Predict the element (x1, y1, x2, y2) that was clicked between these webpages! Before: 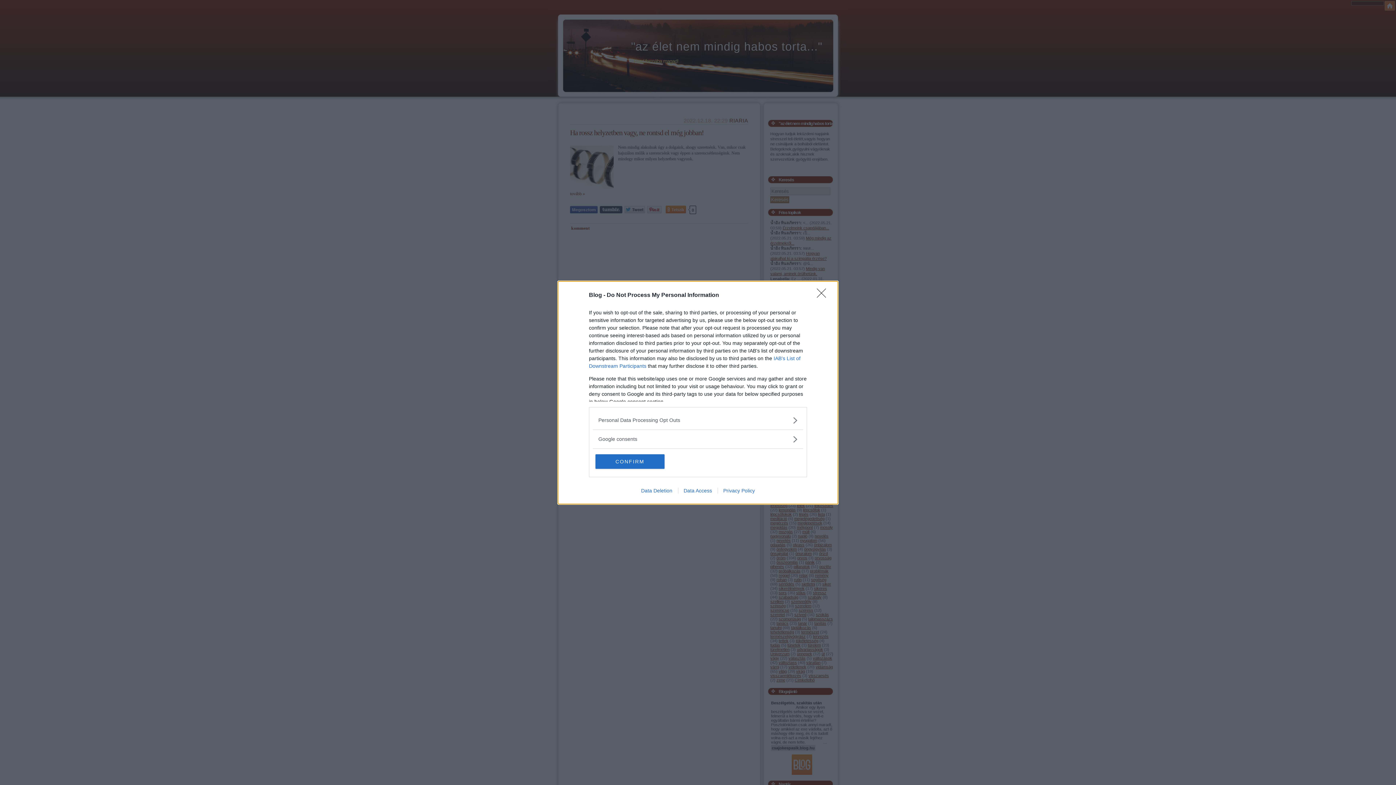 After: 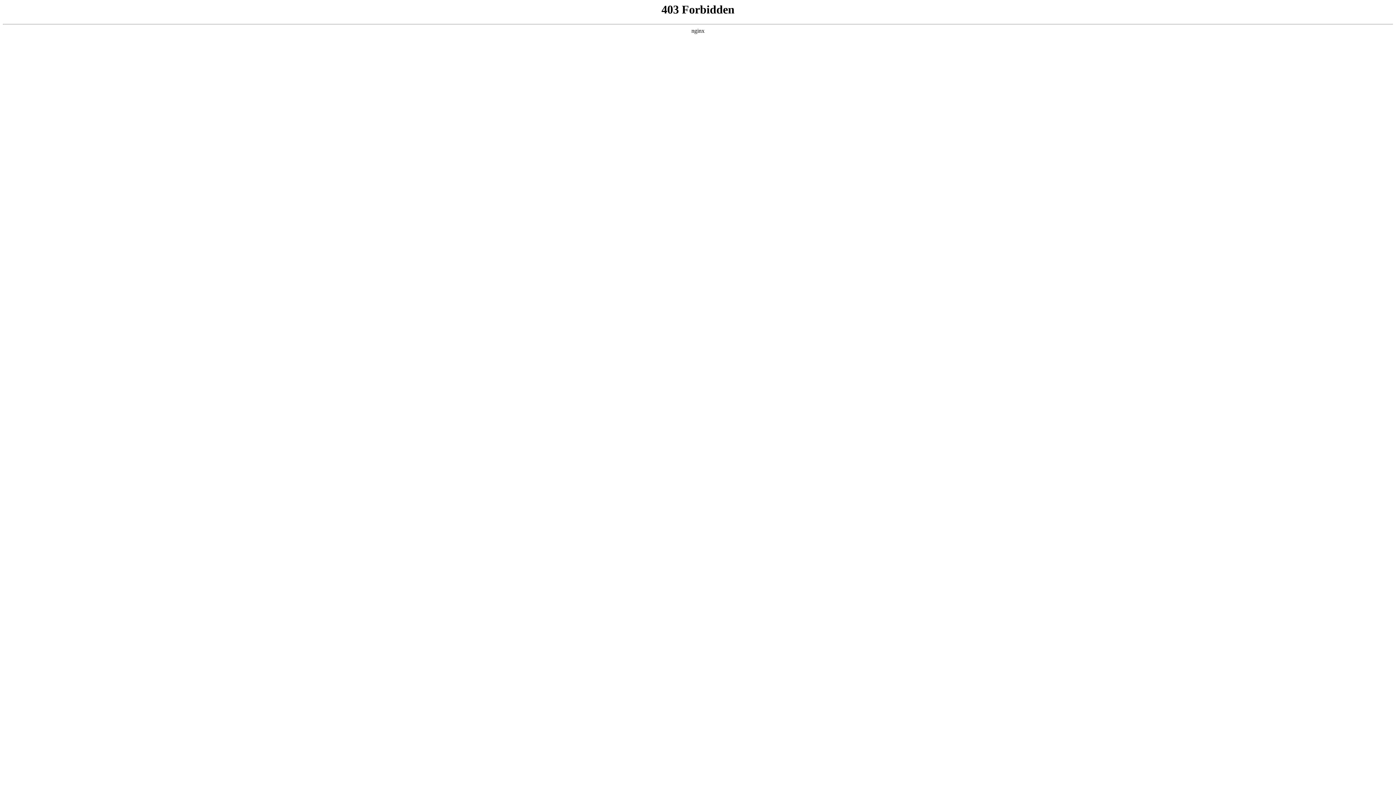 Action: label: Data Deletion bbox: (635, 487, 678, 493)